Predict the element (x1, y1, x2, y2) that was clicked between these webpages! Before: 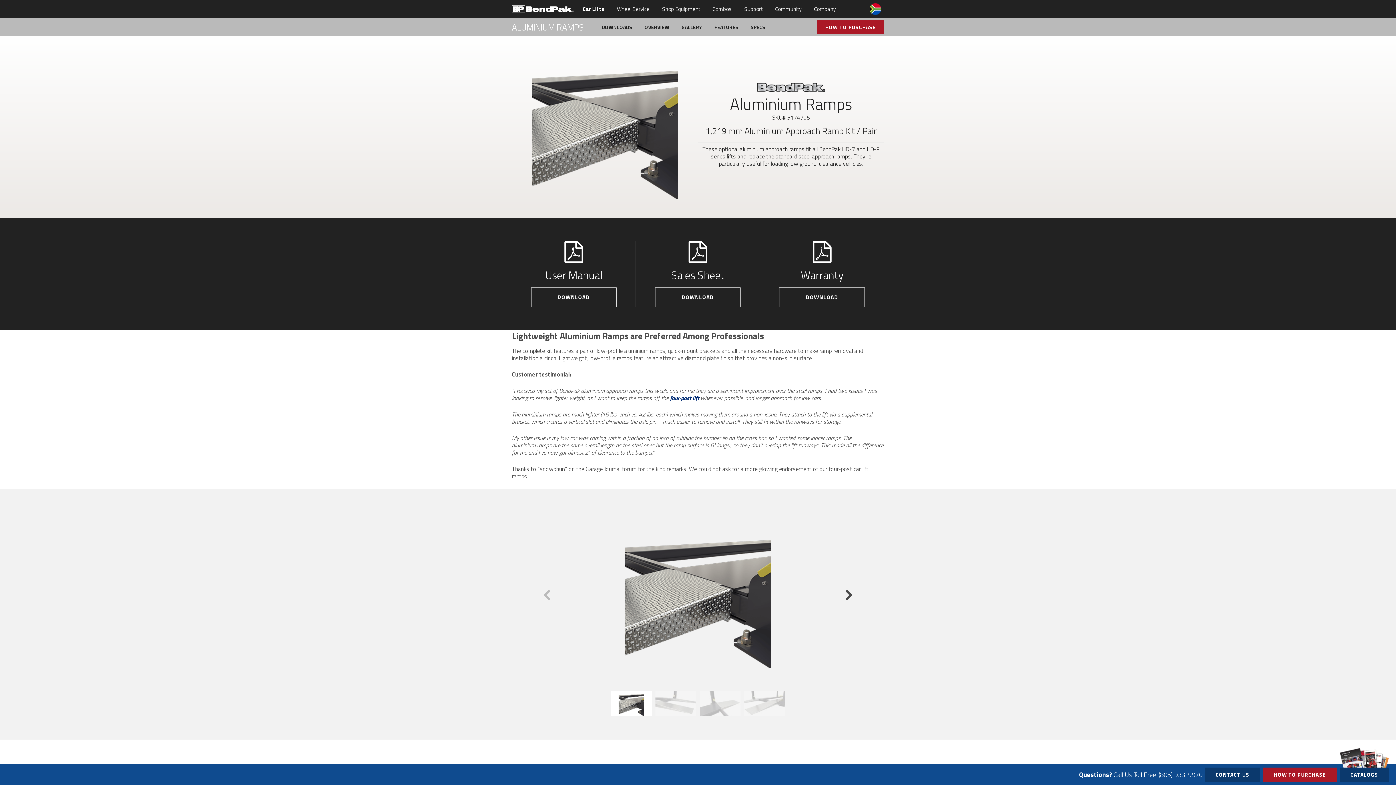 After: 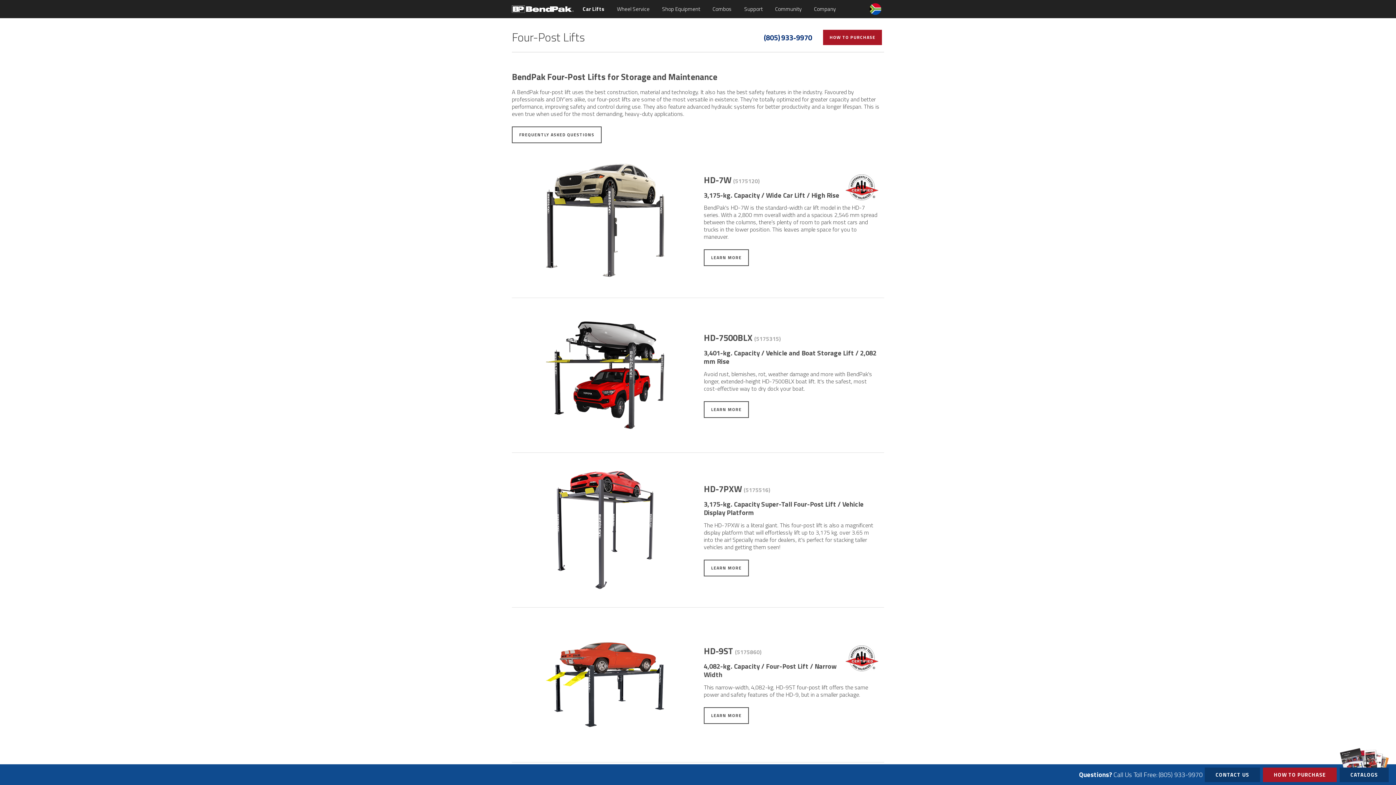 Action: bbox: (670, 393, 699, 402) label: four-post lift